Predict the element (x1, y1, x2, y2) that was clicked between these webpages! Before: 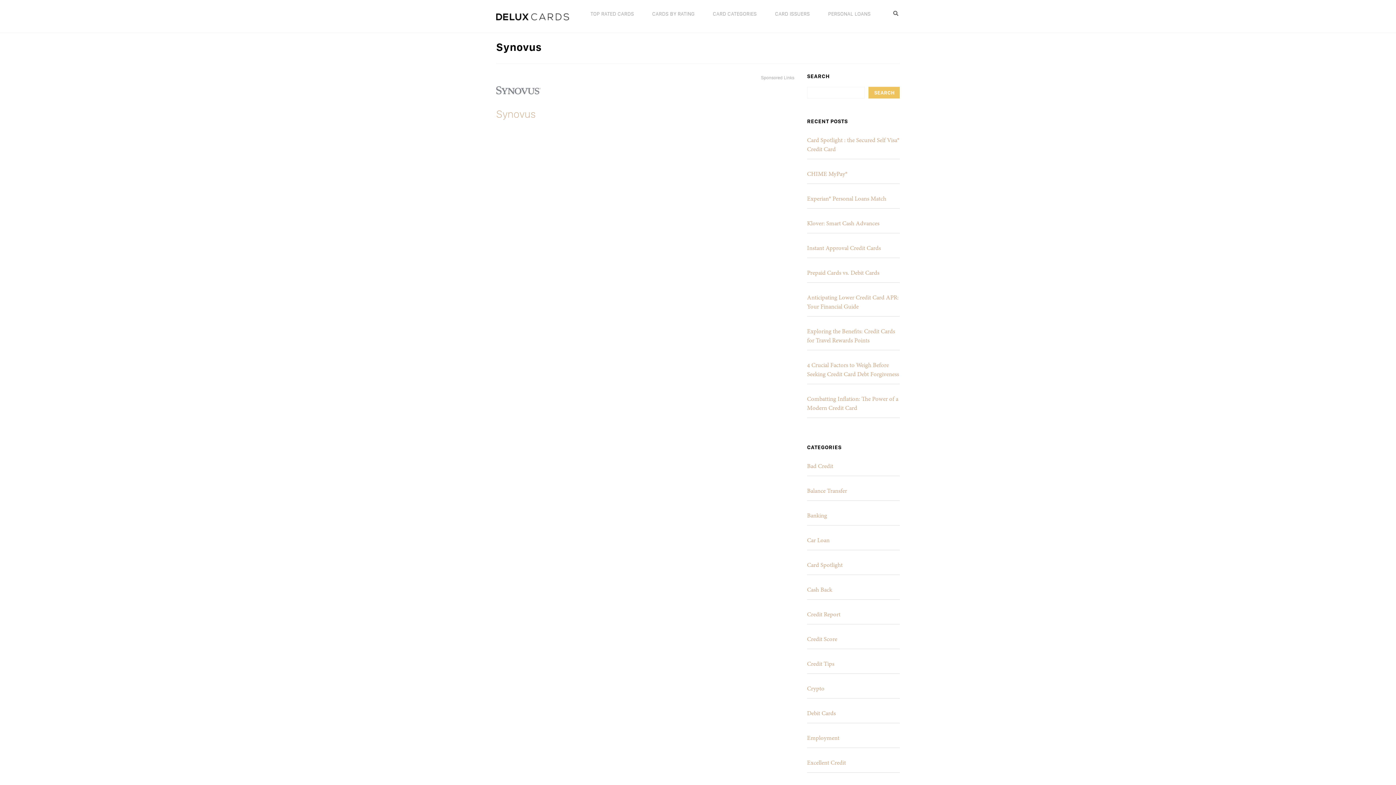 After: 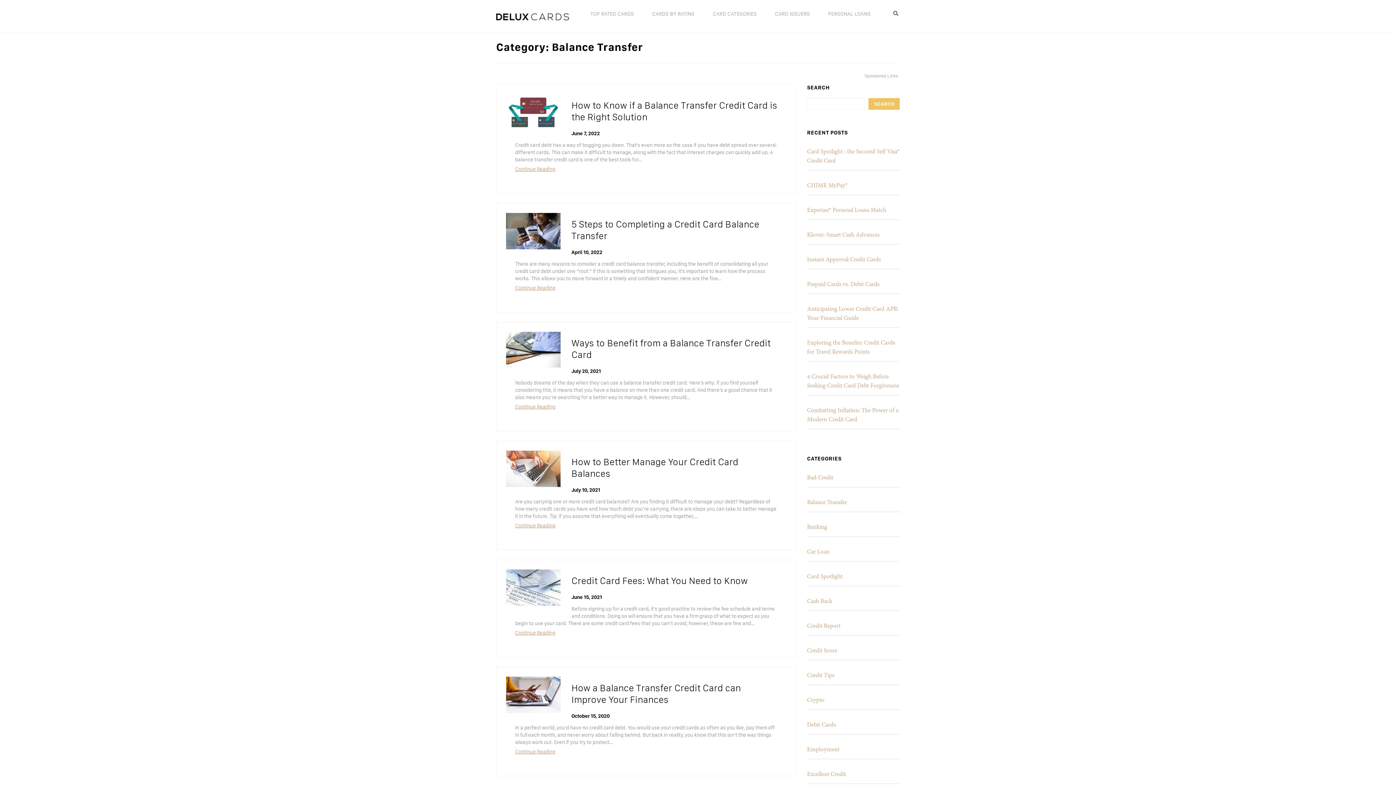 Action: label: Balance Transfer bbox: (807, 488, 847, 494)